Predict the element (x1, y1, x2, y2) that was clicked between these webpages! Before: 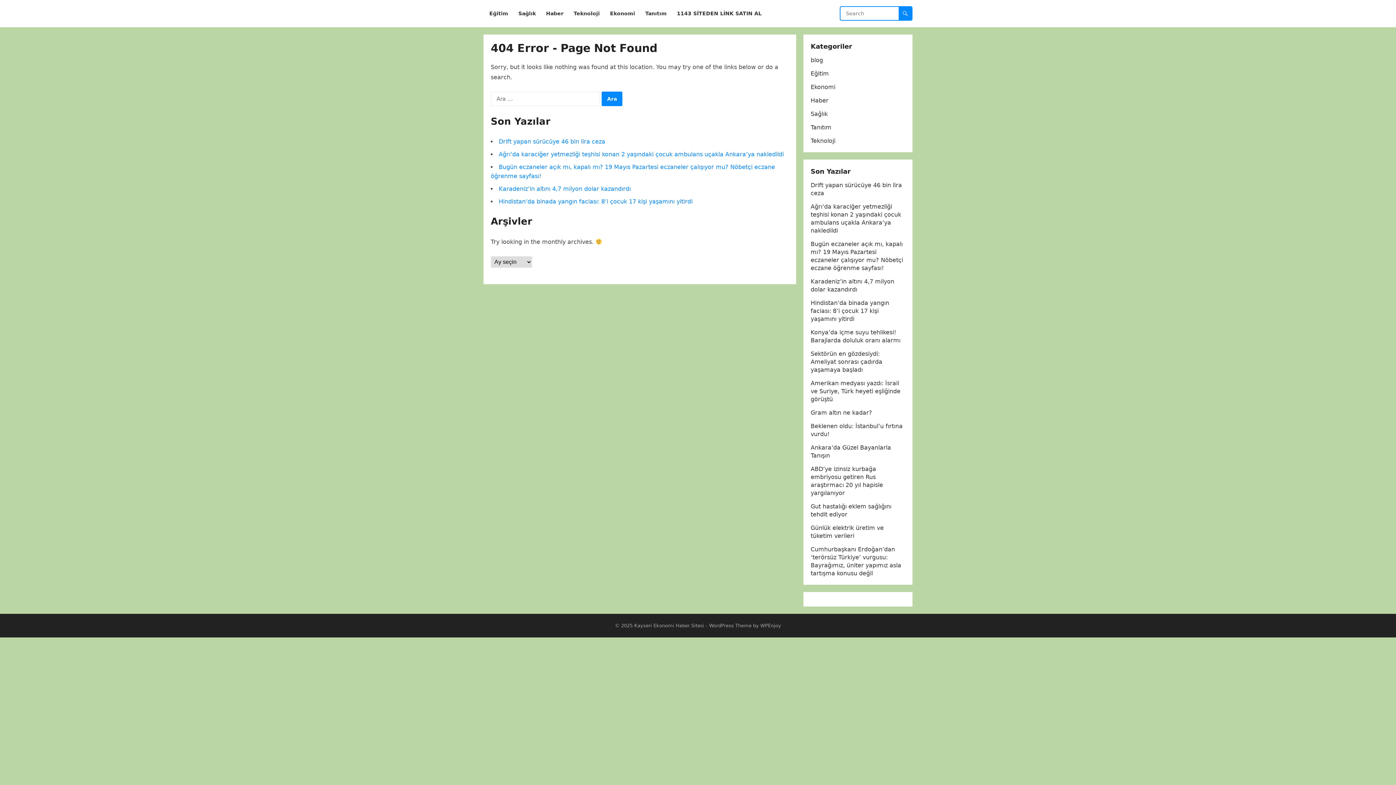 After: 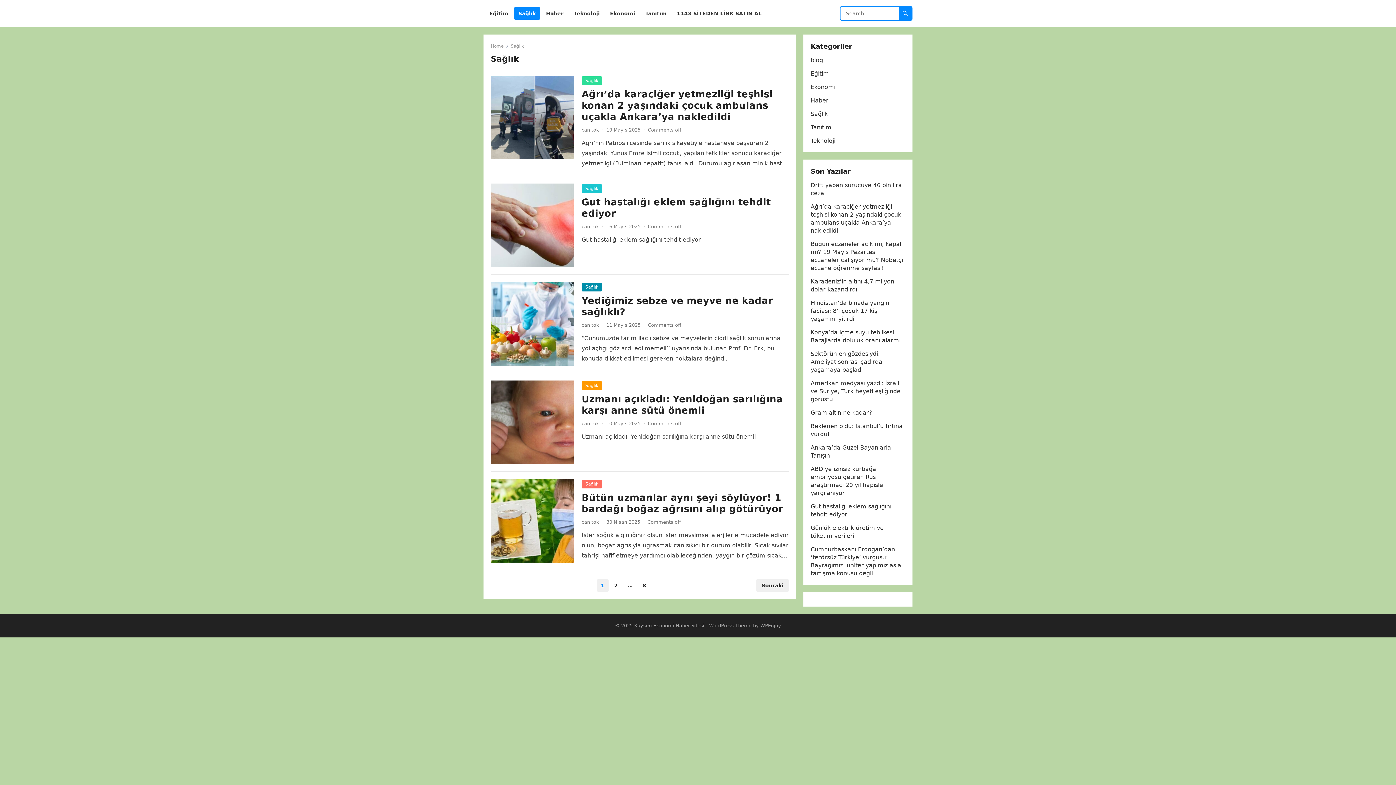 Action: bbox: (514, 0, 540, 27) label: Sağlık